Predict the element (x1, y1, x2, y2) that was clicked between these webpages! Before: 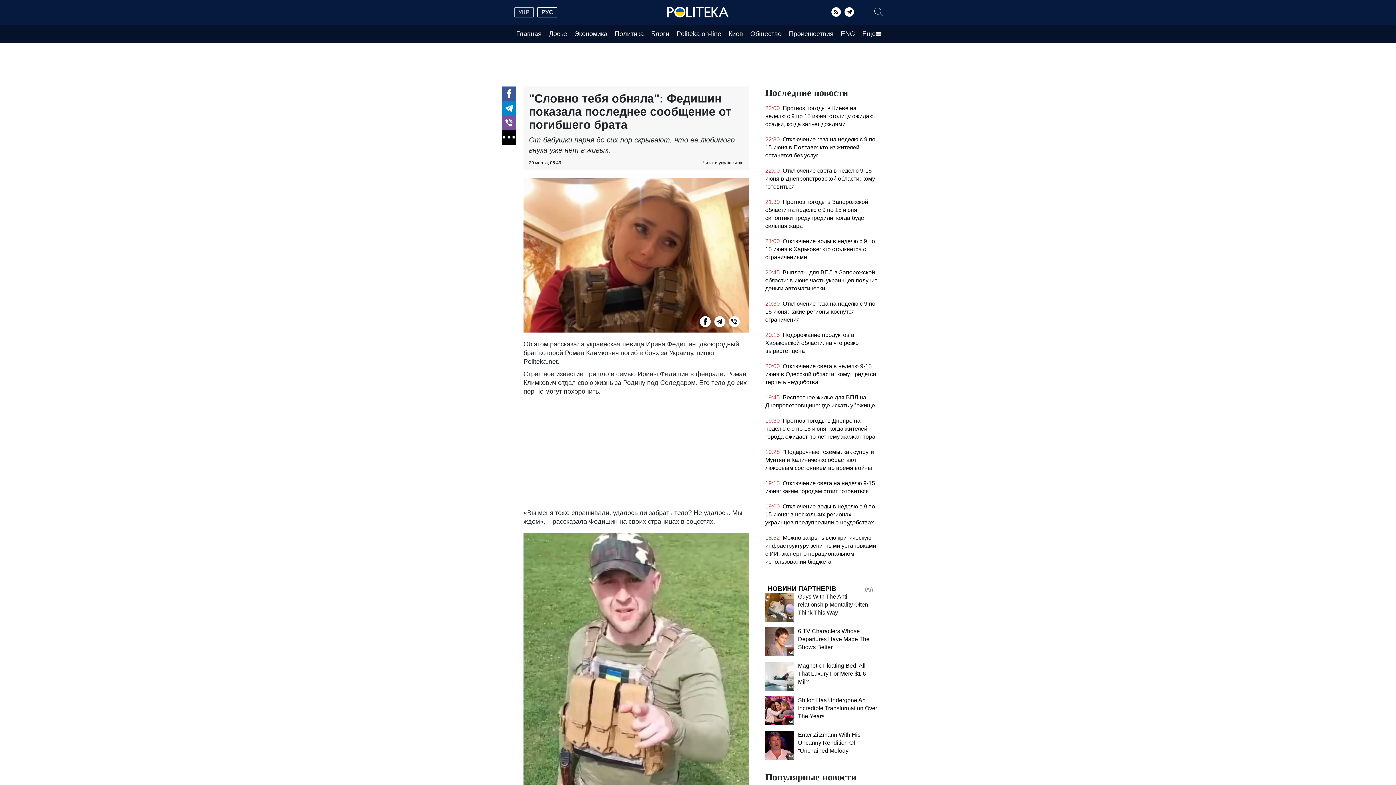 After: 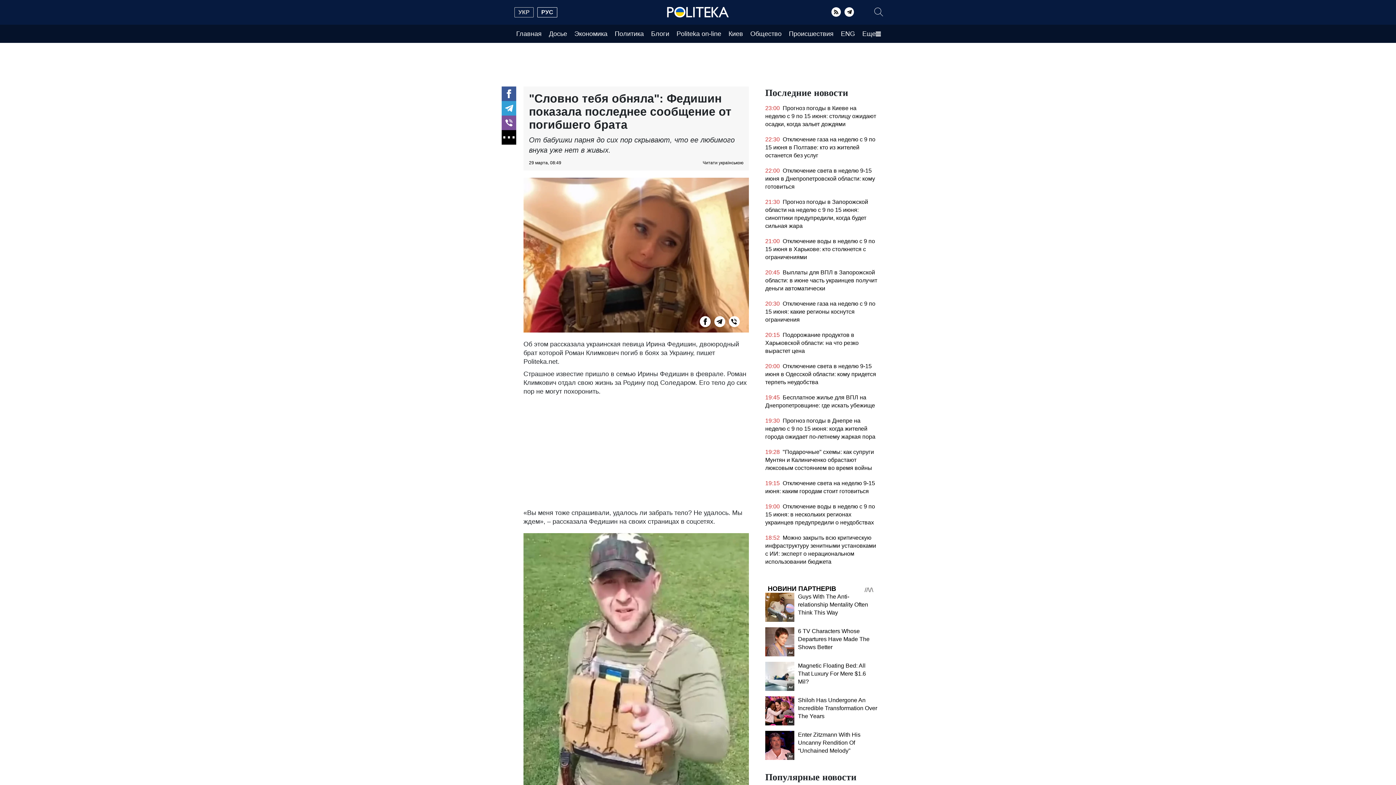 Action: label: Telegram bbox: (501, 101, 516, 115)